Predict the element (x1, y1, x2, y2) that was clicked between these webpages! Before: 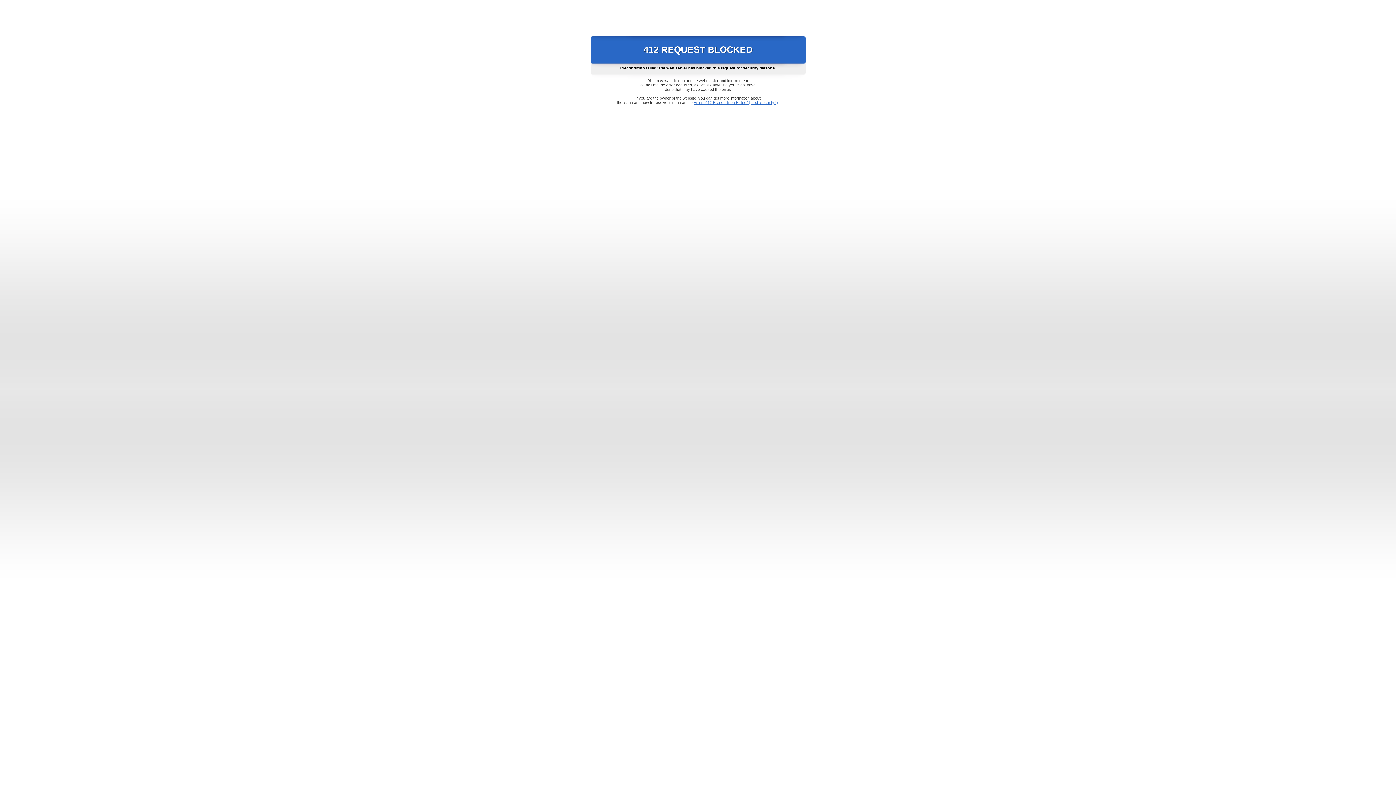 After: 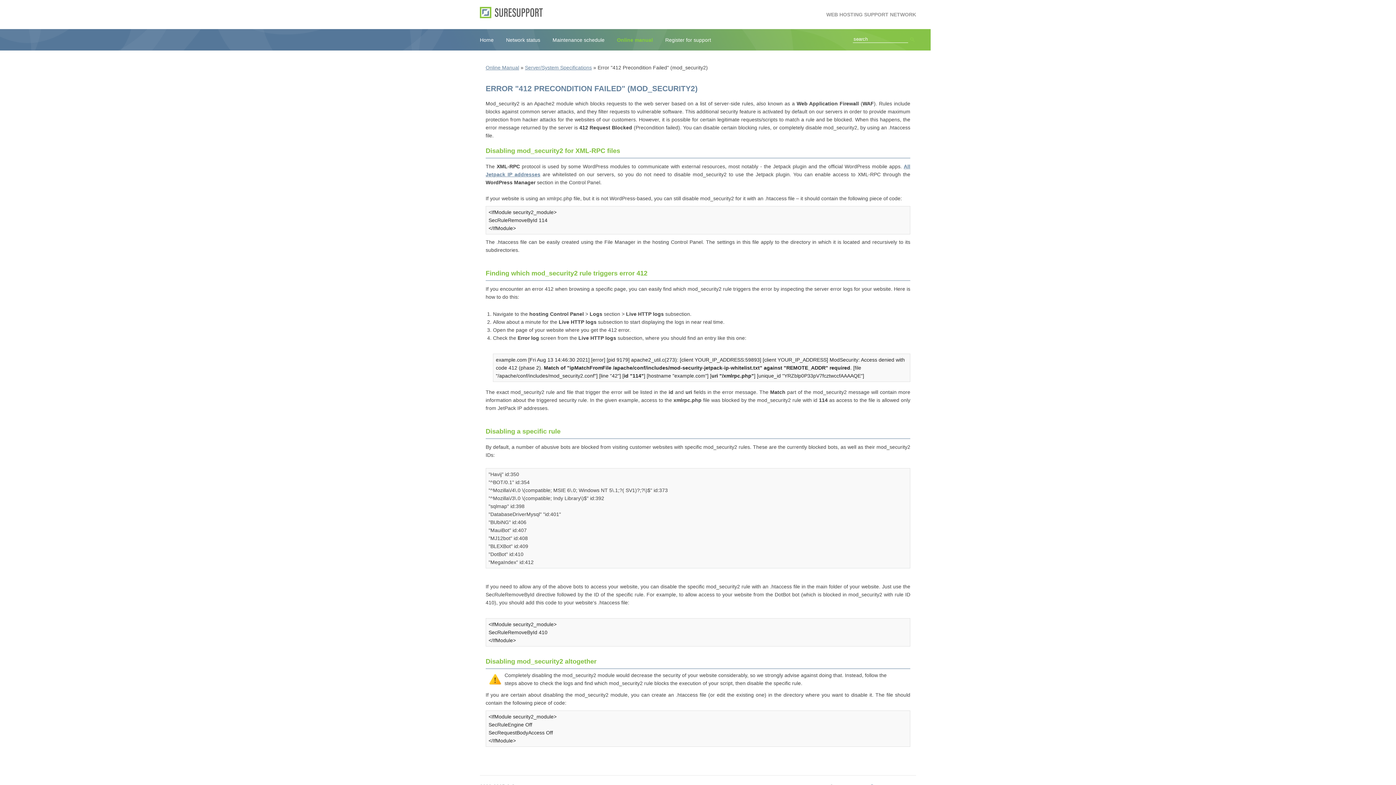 Action: label: Error "412 Precondition Failed" (mod_security2) bbox: (693, 100, 778, 104)